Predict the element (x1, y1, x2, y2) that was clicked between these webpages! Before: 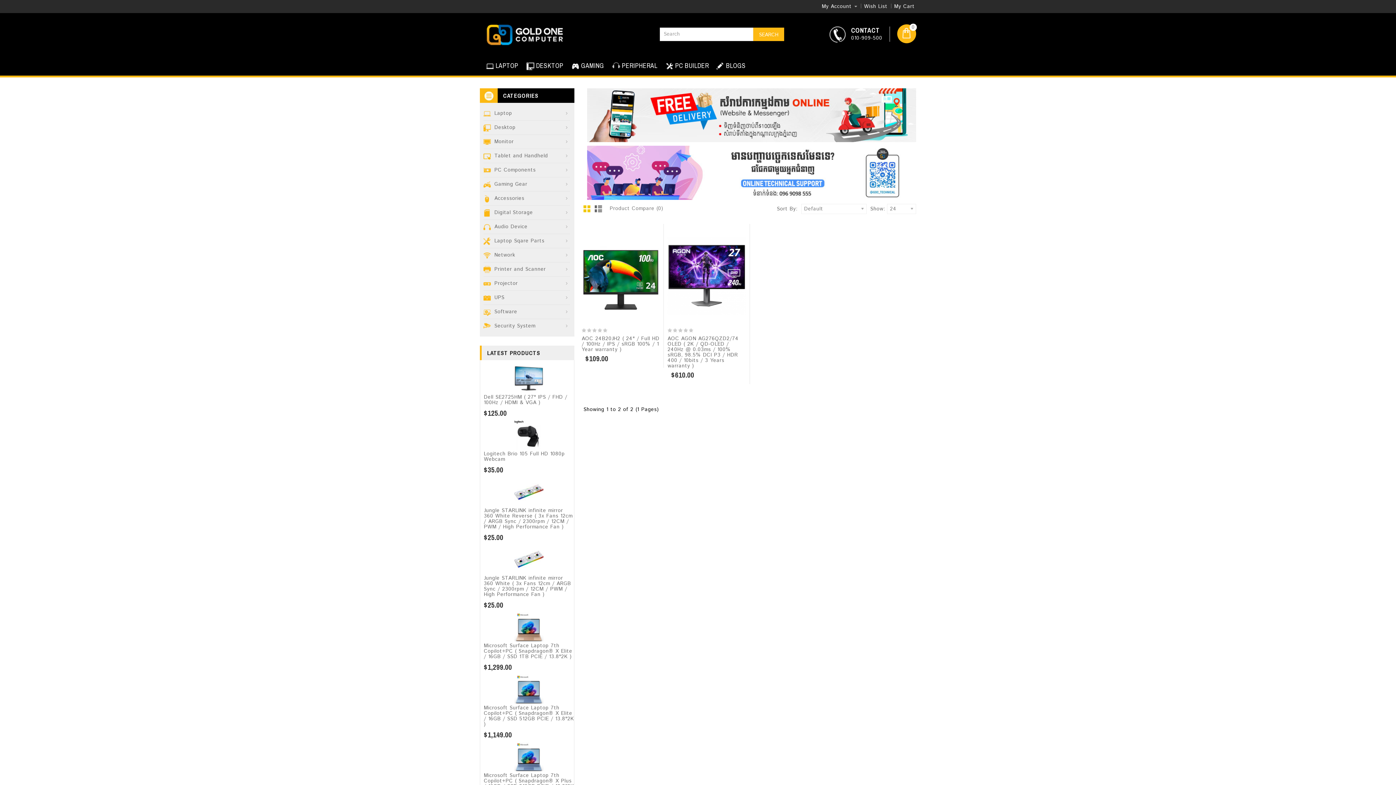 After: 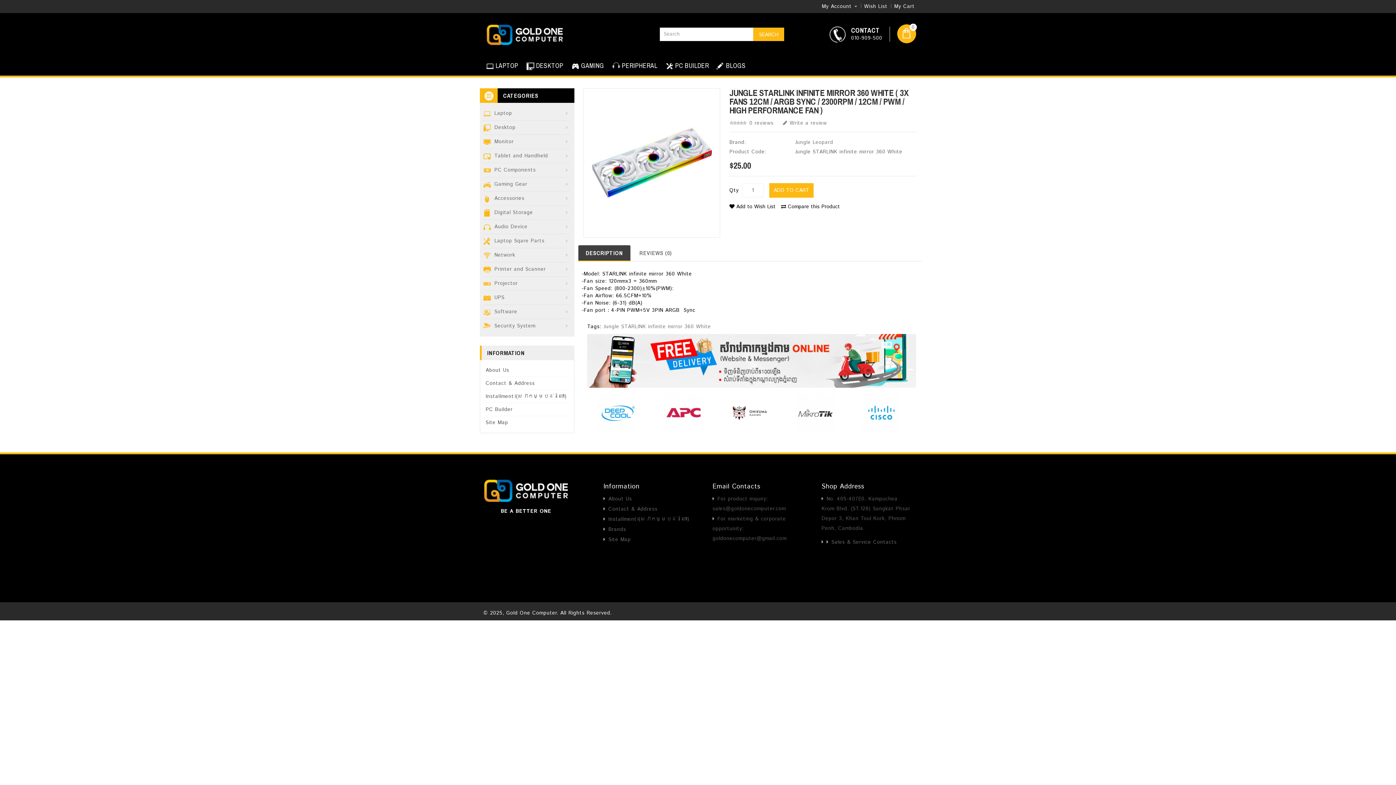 Action: bbox: (484, 545, 574, 574)